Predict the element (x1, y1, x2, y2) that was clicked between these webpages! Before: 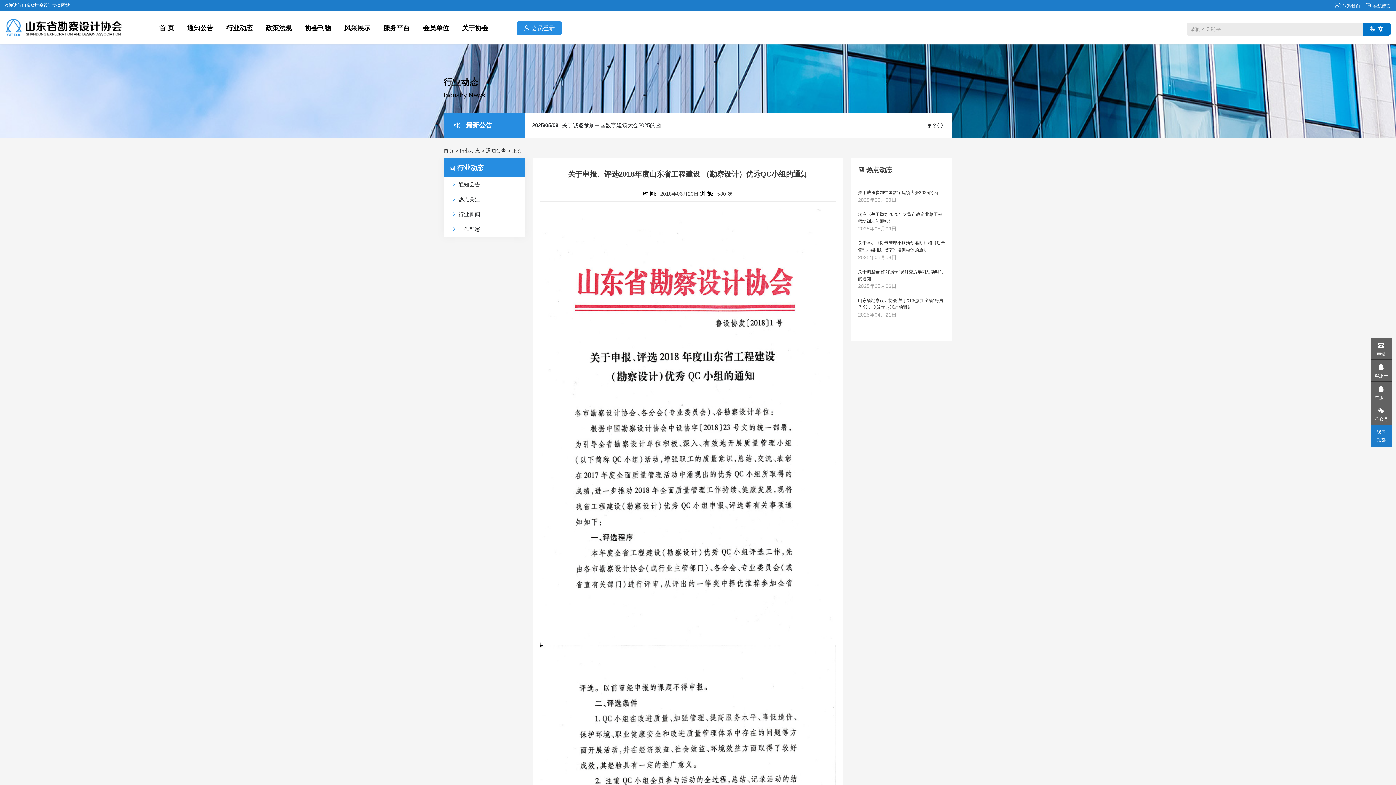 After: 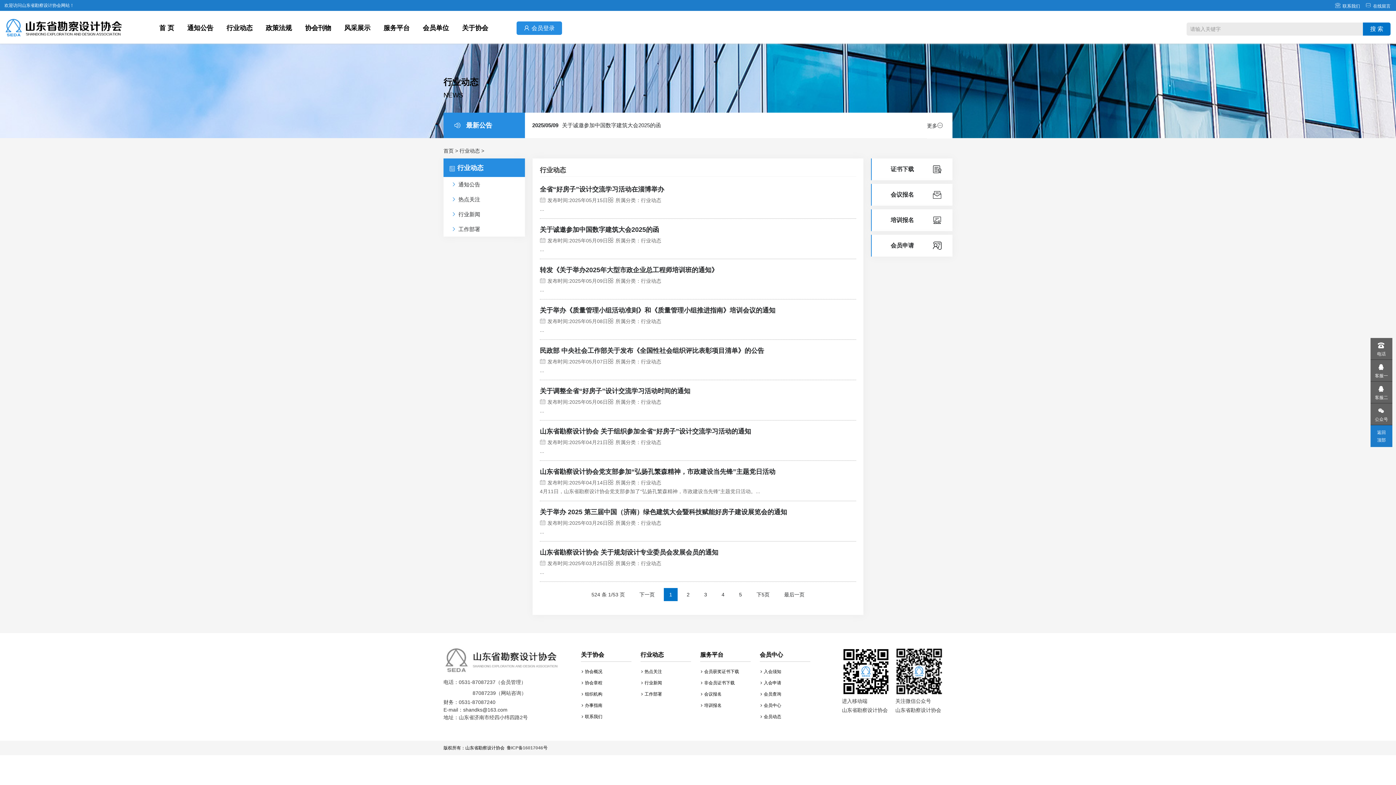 Action: label: 行业动态 bbox: (459, 148, 480, 153)